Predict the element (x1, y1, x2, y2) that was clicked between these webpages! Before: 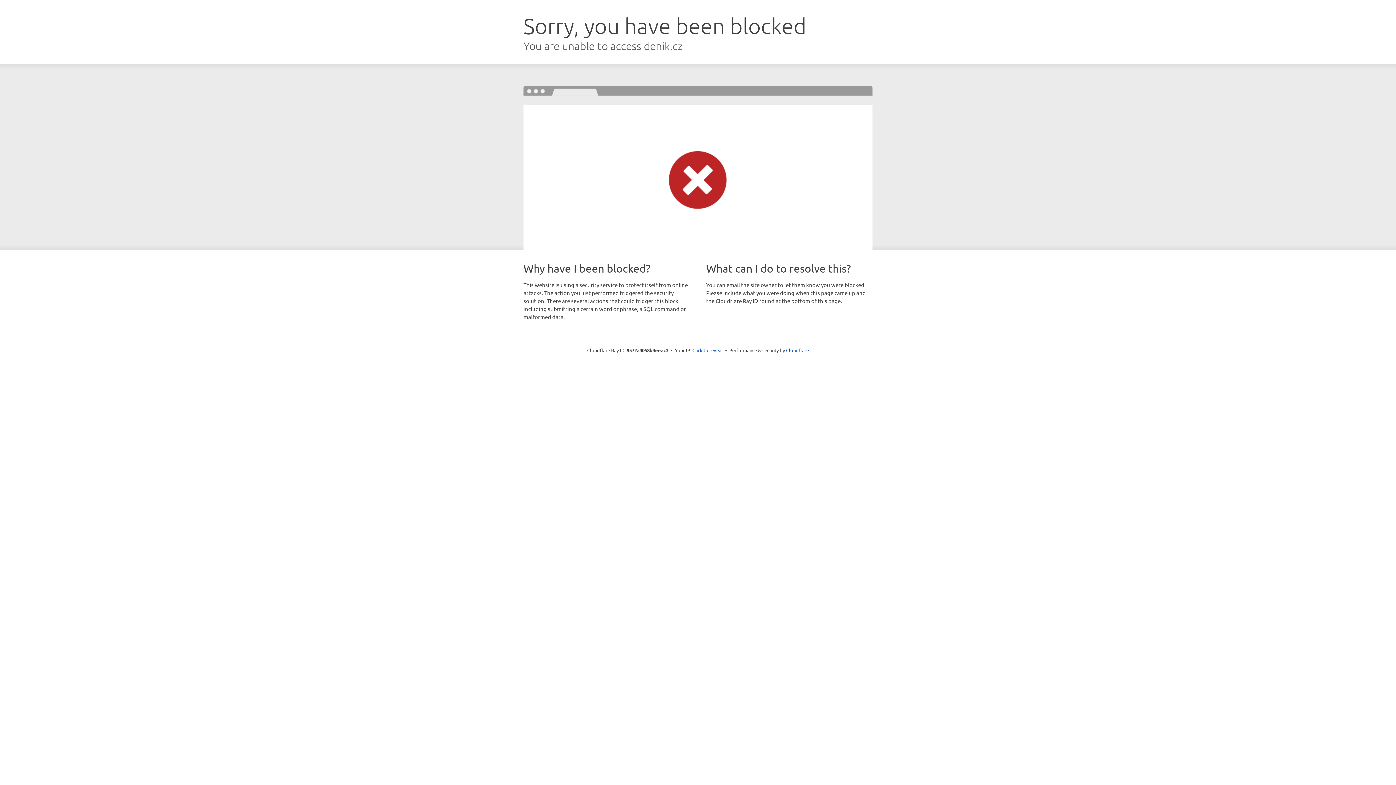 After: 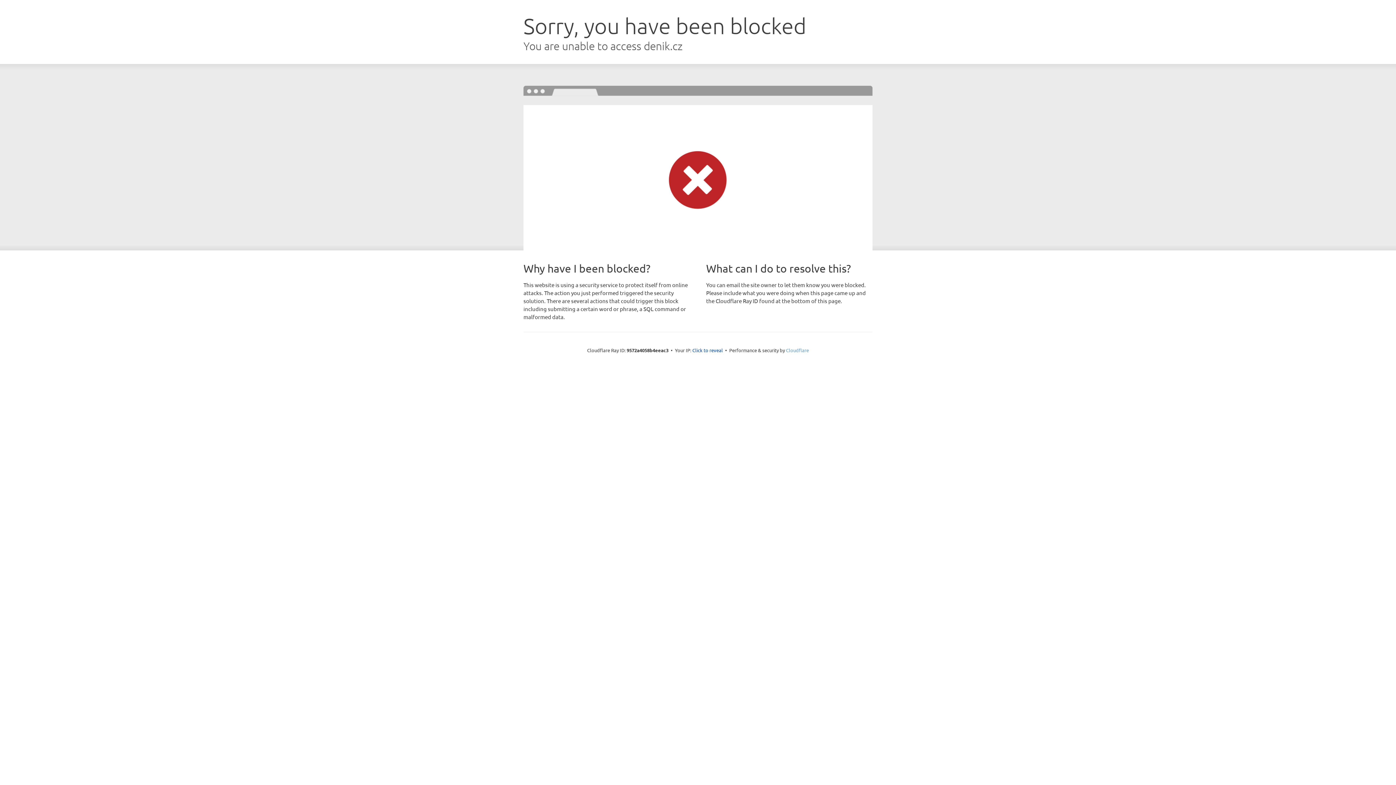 Action: label: Cloudflare bbox: (786, 347, 809, 353)